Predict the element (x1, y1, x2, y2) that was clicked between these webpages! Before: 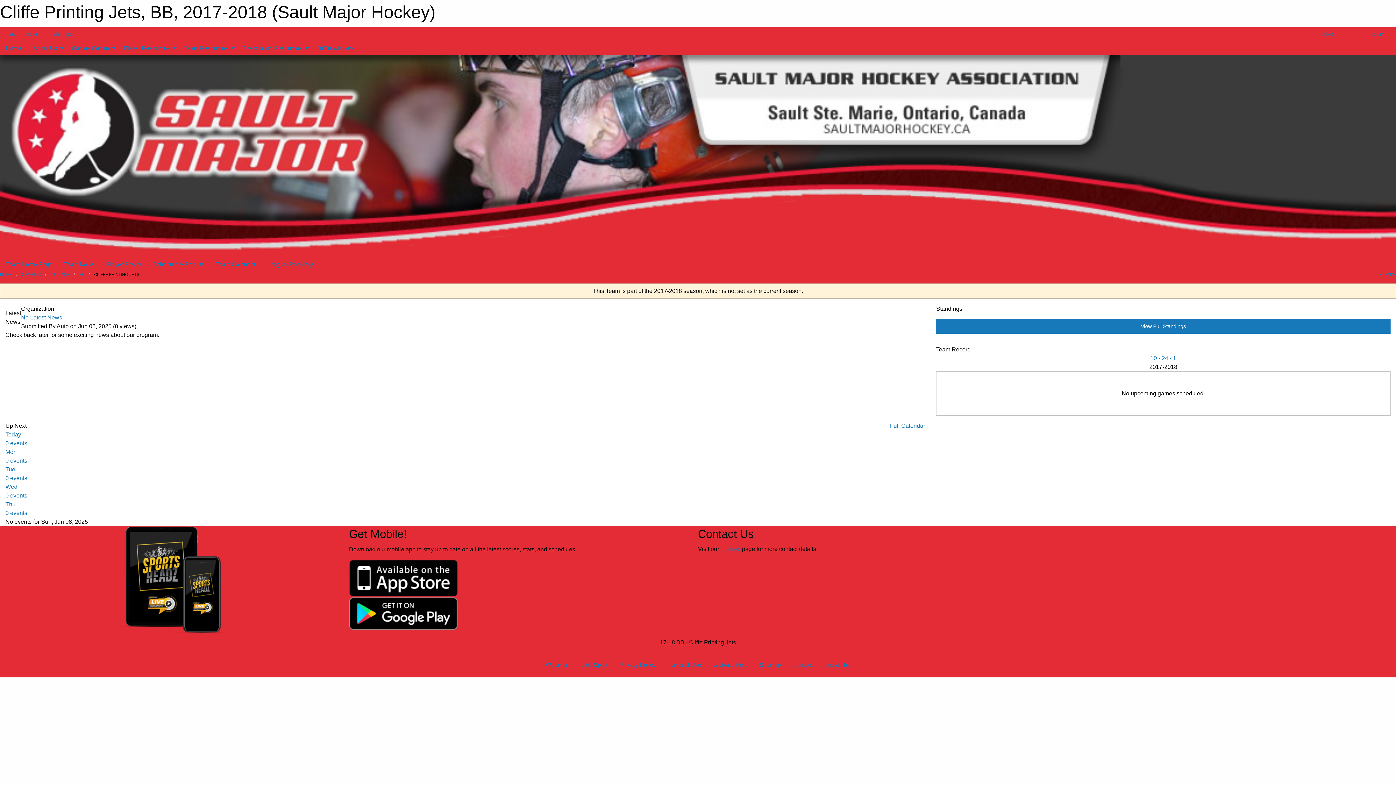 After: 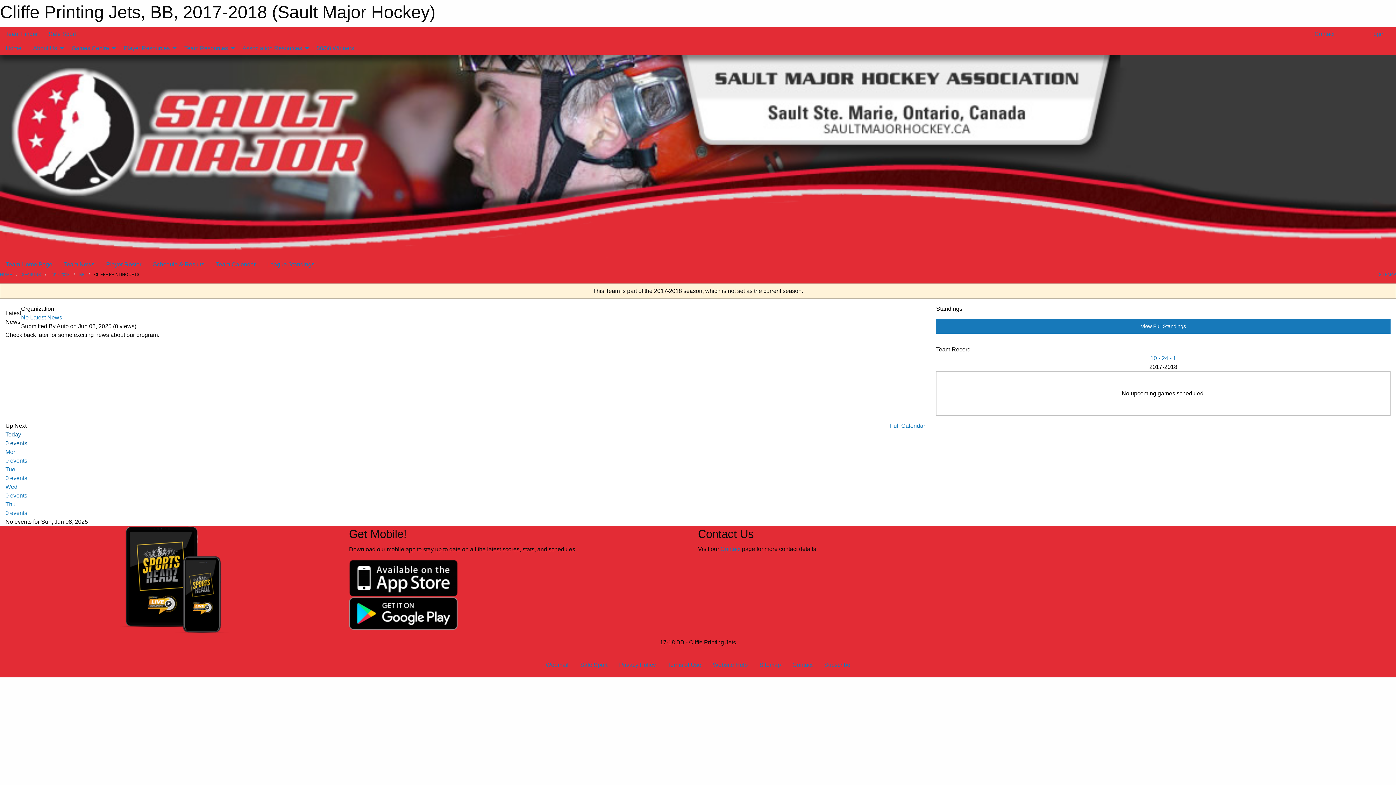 Action: bbox: (5, 431, 925, 448) label: Today
0 events